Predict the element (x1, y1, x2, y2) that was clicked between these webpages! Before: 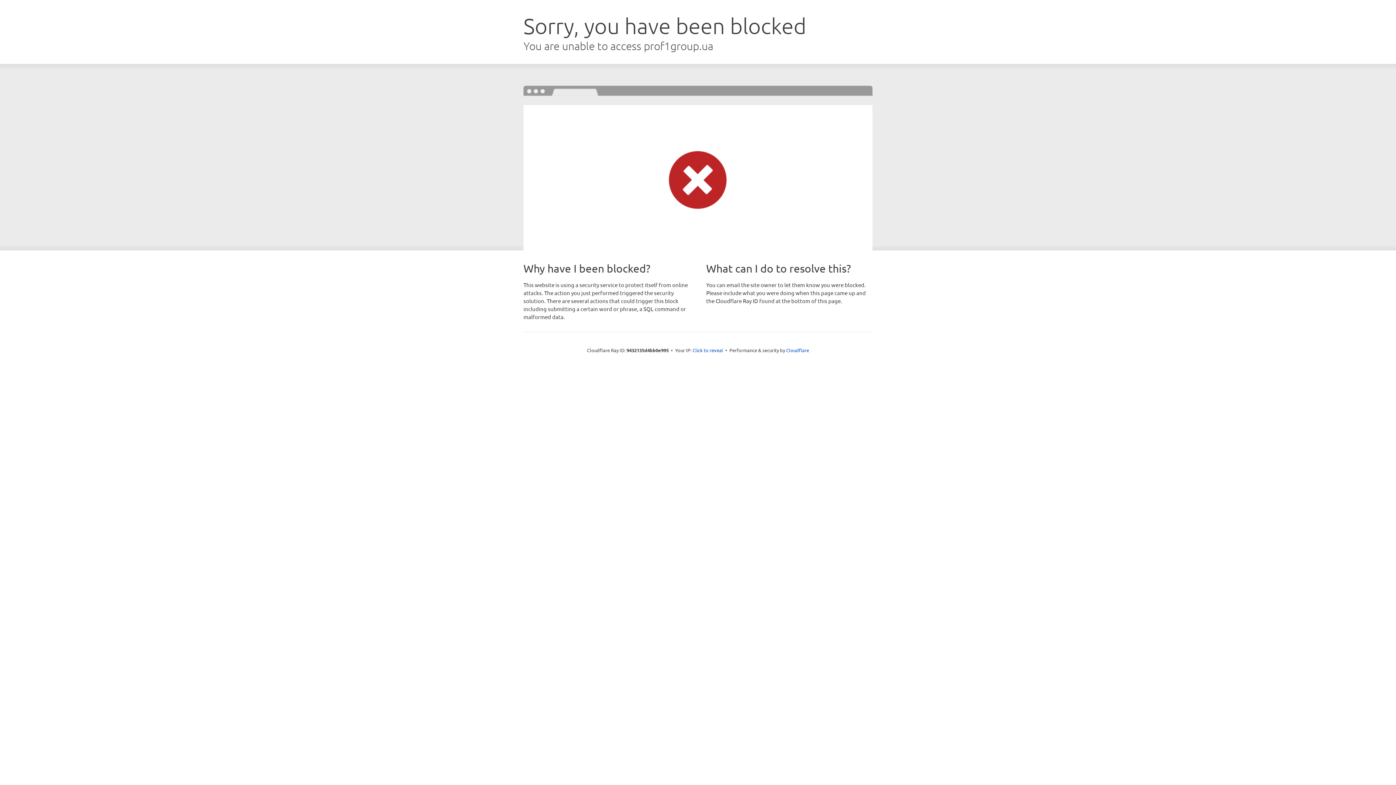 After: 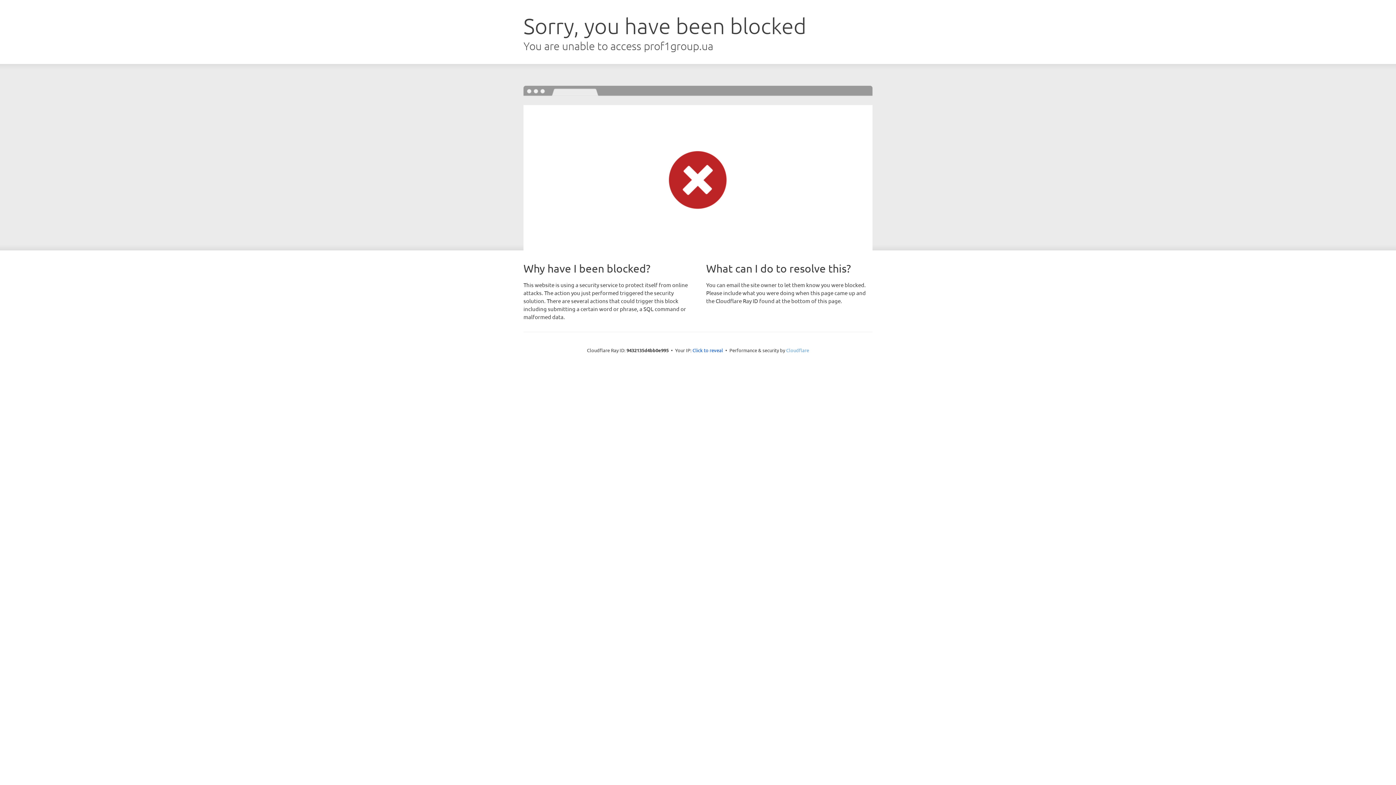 Action: bbox: (786, 347, 809, 353) label: Cloudflare